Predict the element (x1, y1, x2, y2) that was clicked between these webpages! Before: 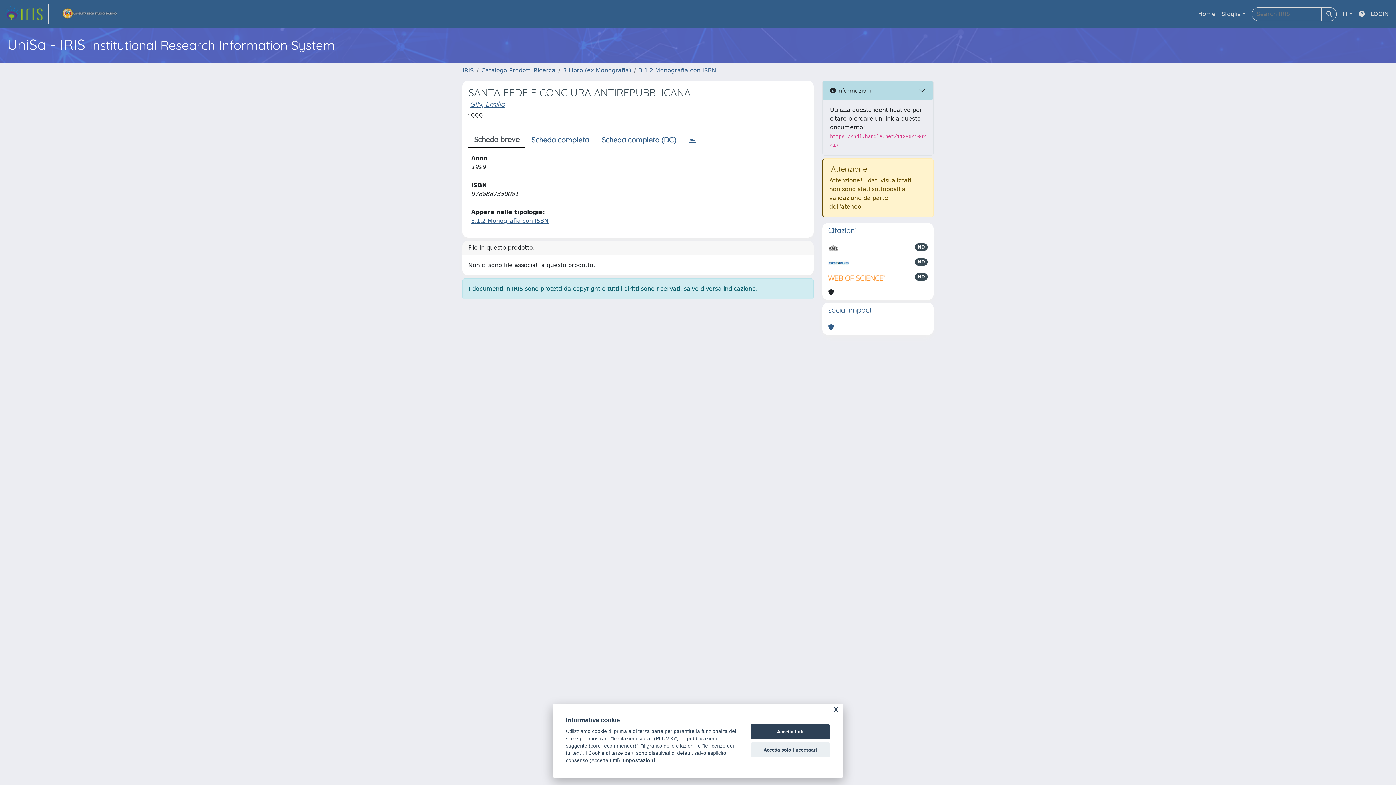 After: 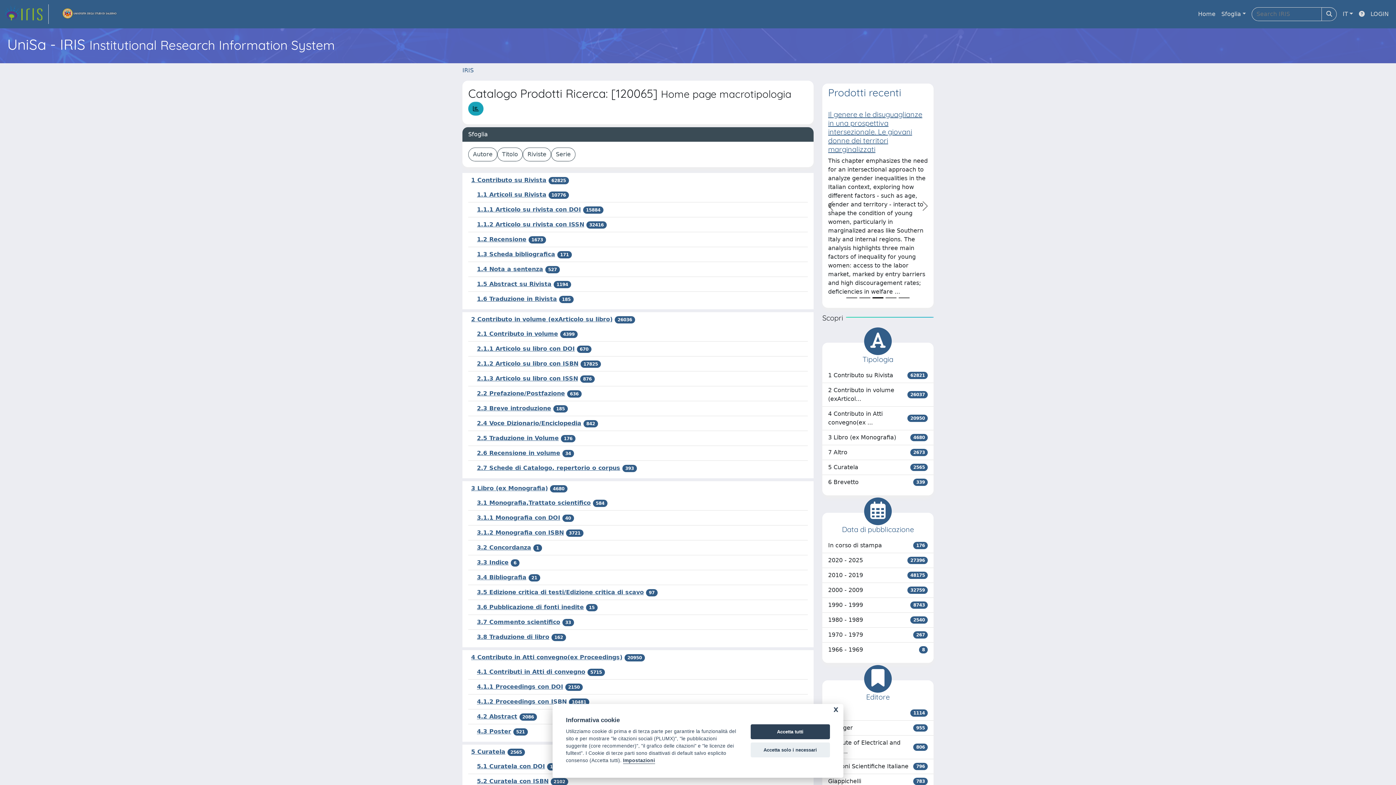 Action: label: Catalogo Prodotti Ricerca bbox: (481, 66, 555, 73)